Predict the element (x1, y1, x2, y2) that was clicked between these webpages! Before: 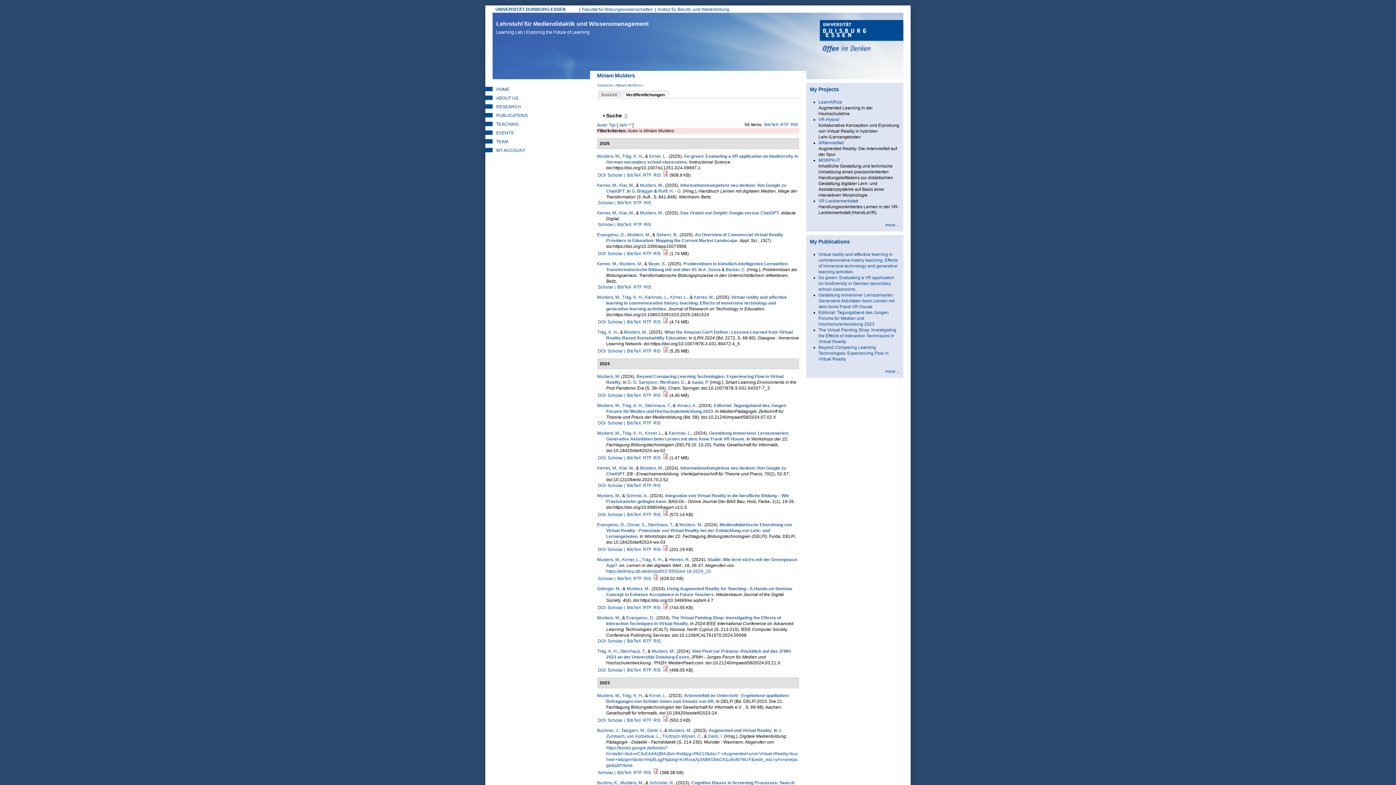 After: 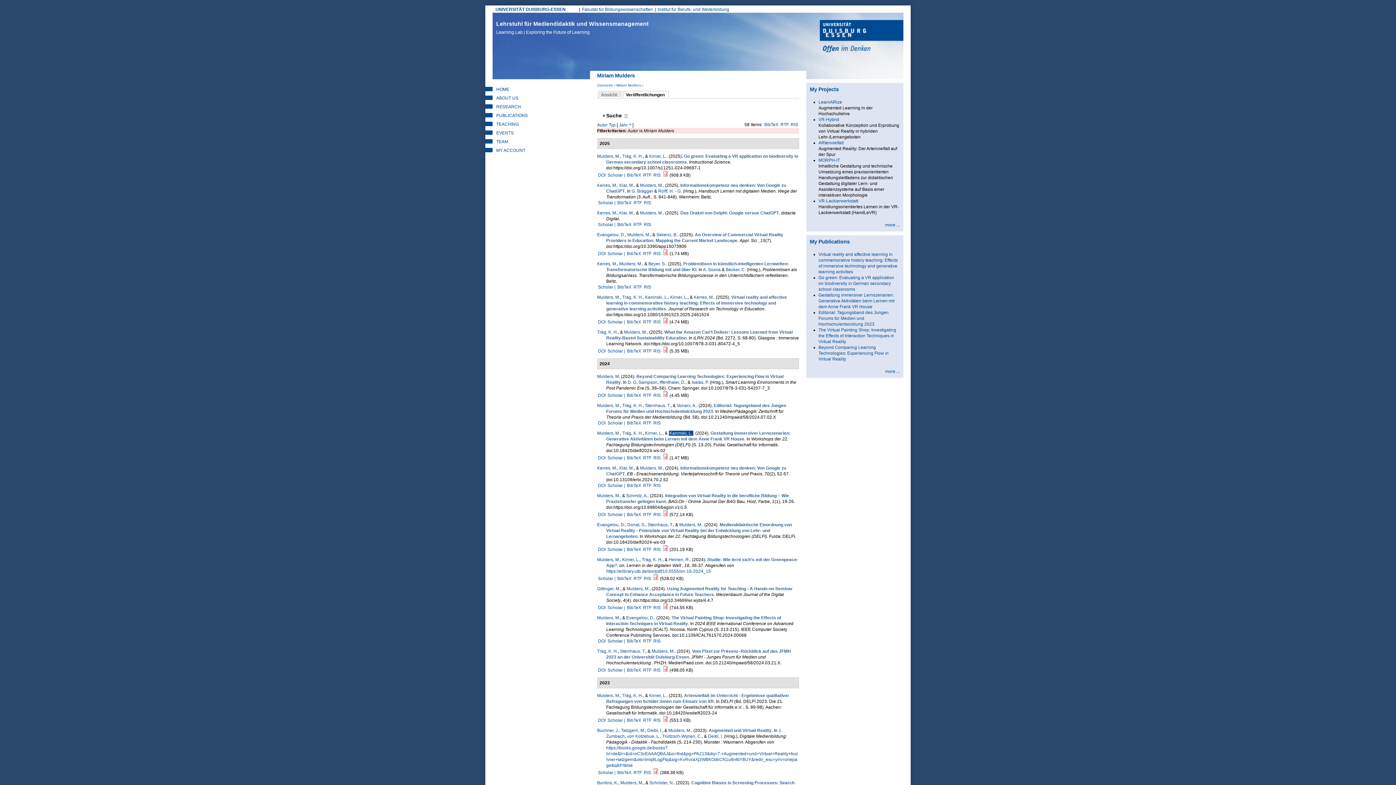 Action: label: Kaninski, L. bbox: (668, 430, 691, 436)